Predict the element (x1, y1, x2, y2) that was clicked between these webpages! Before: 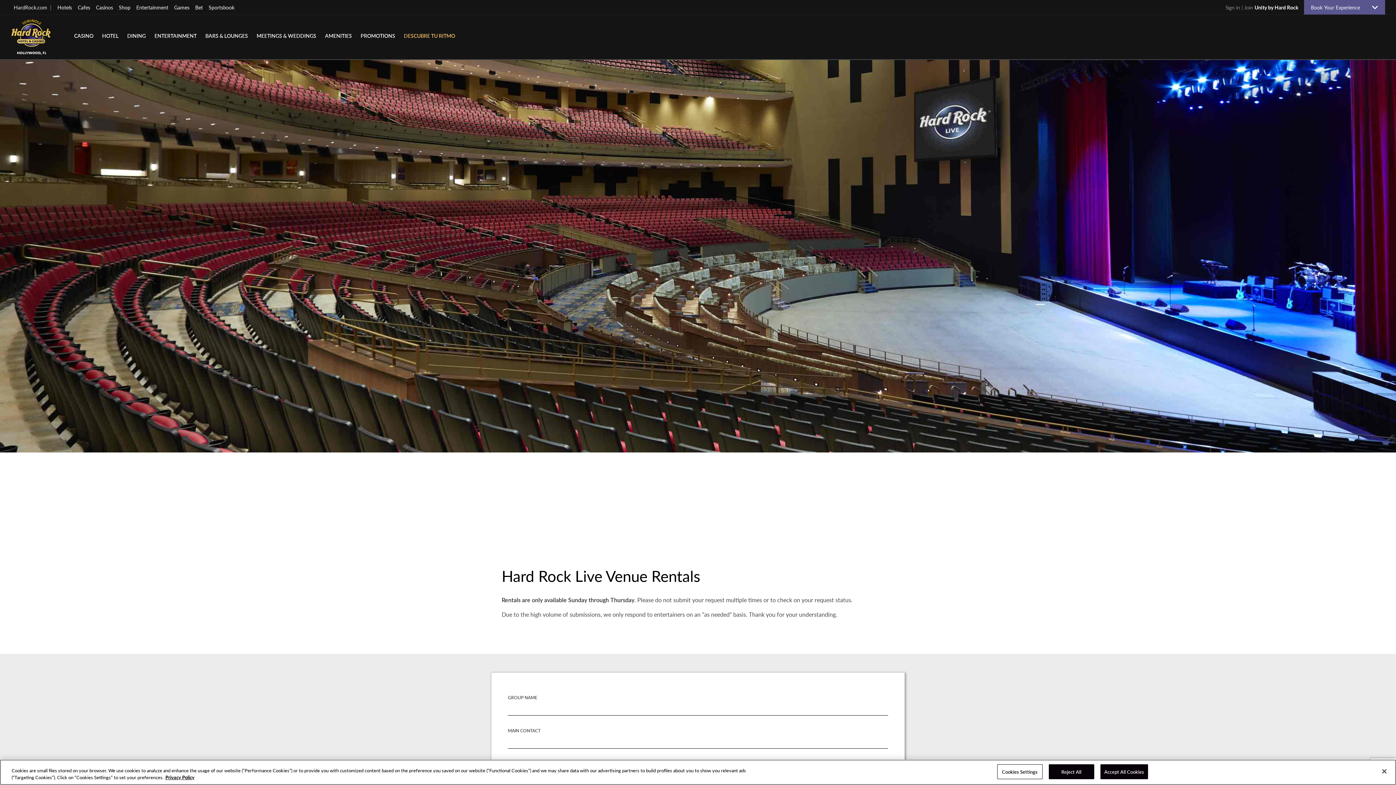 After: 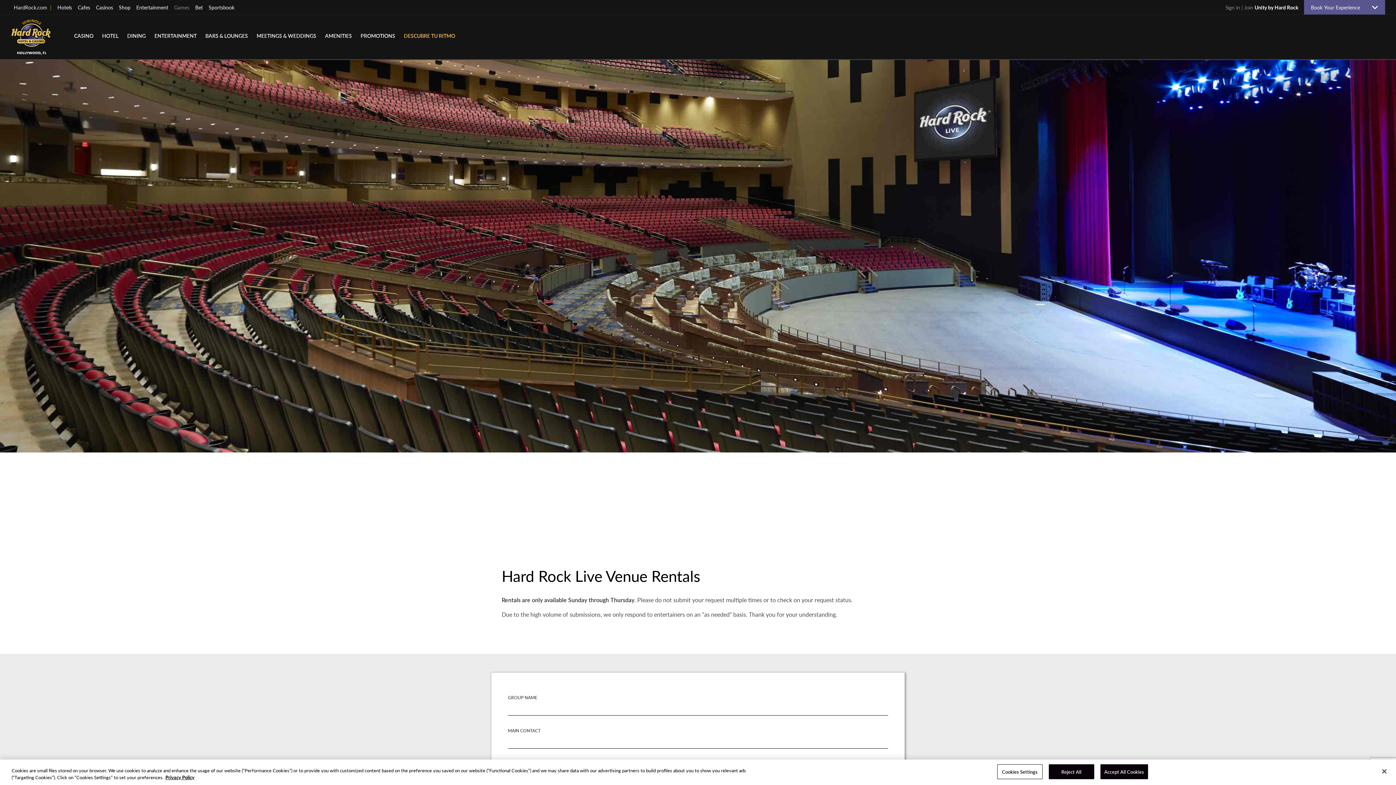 Action: bbox: (171, 0, 192, 14) label: Games